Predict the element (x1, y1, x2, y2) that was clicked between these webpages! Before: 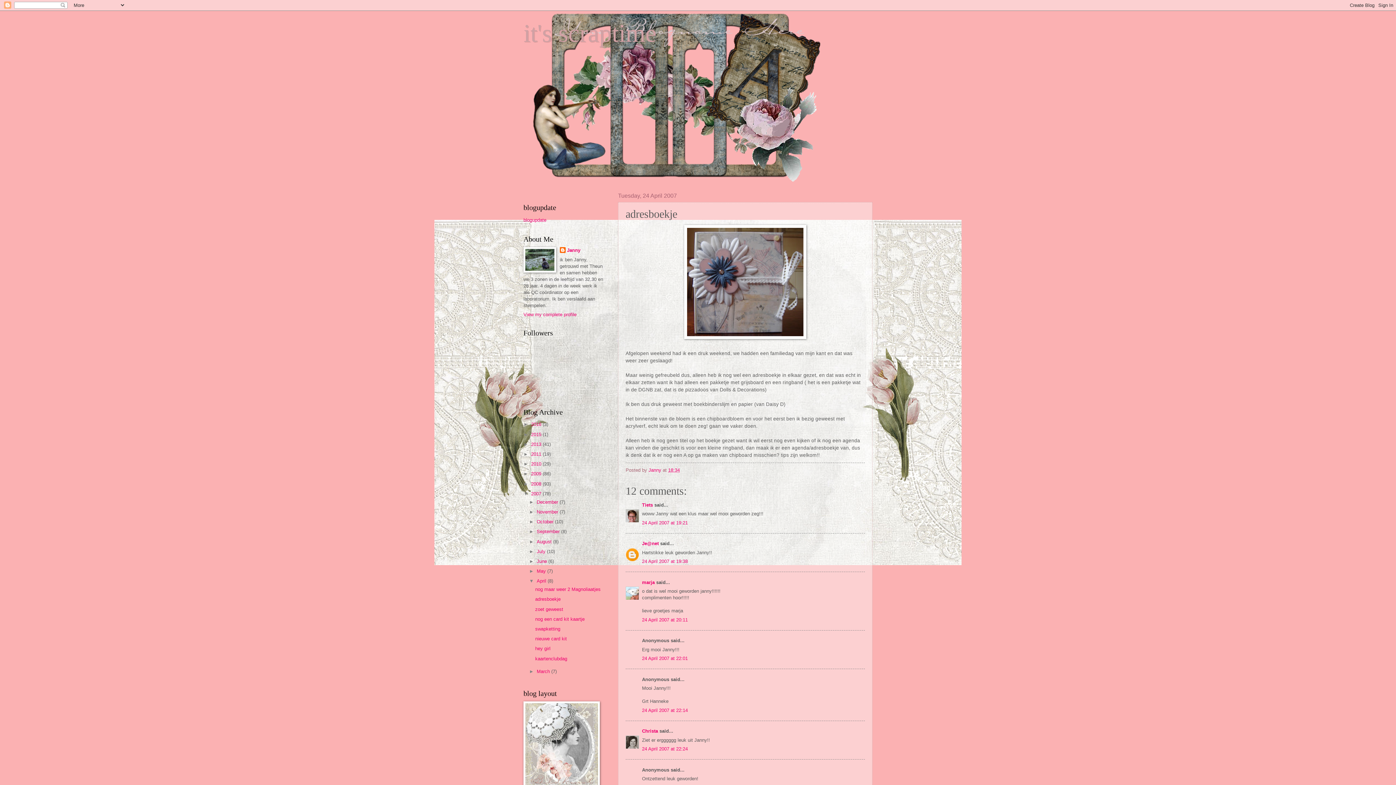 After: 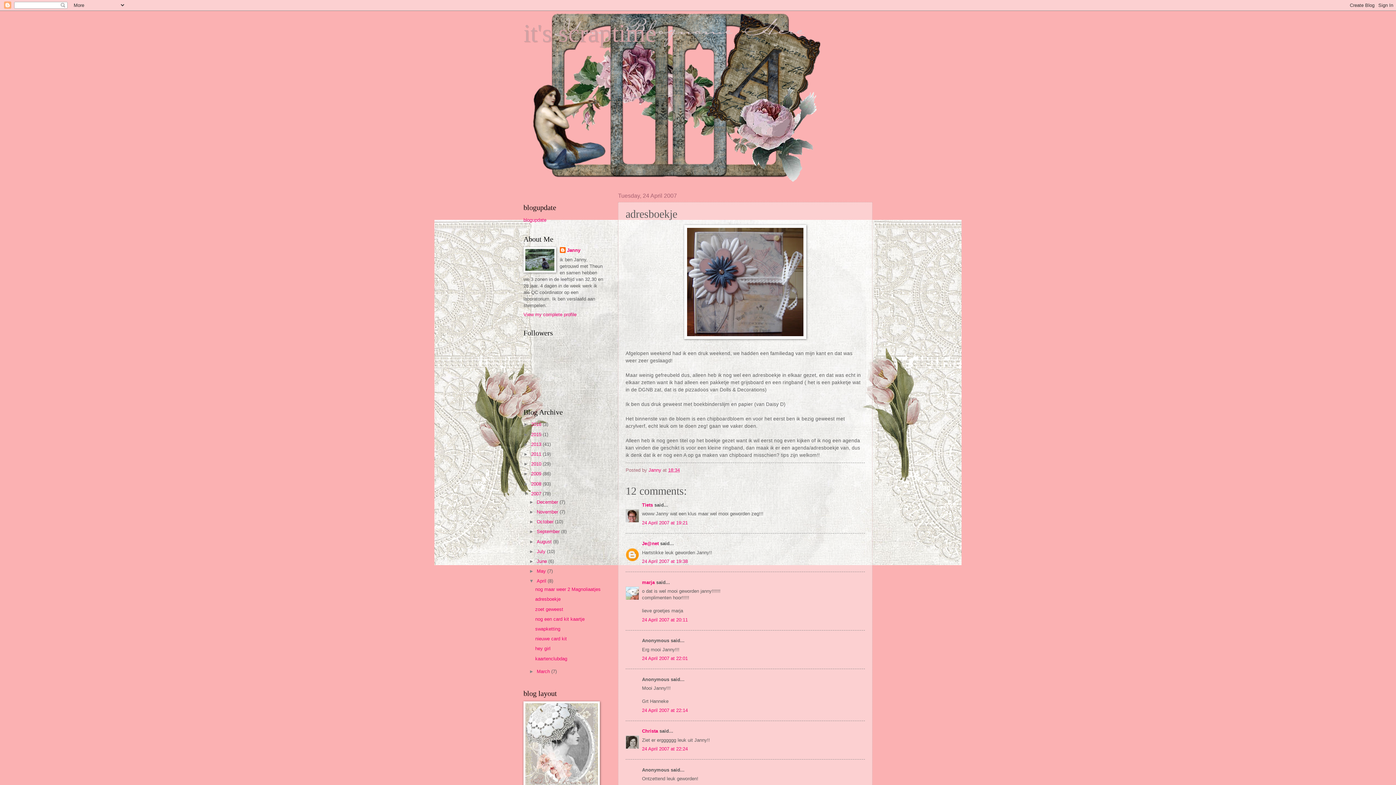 Action: label: 18:34 bbox: (668, 467, 680, 473)